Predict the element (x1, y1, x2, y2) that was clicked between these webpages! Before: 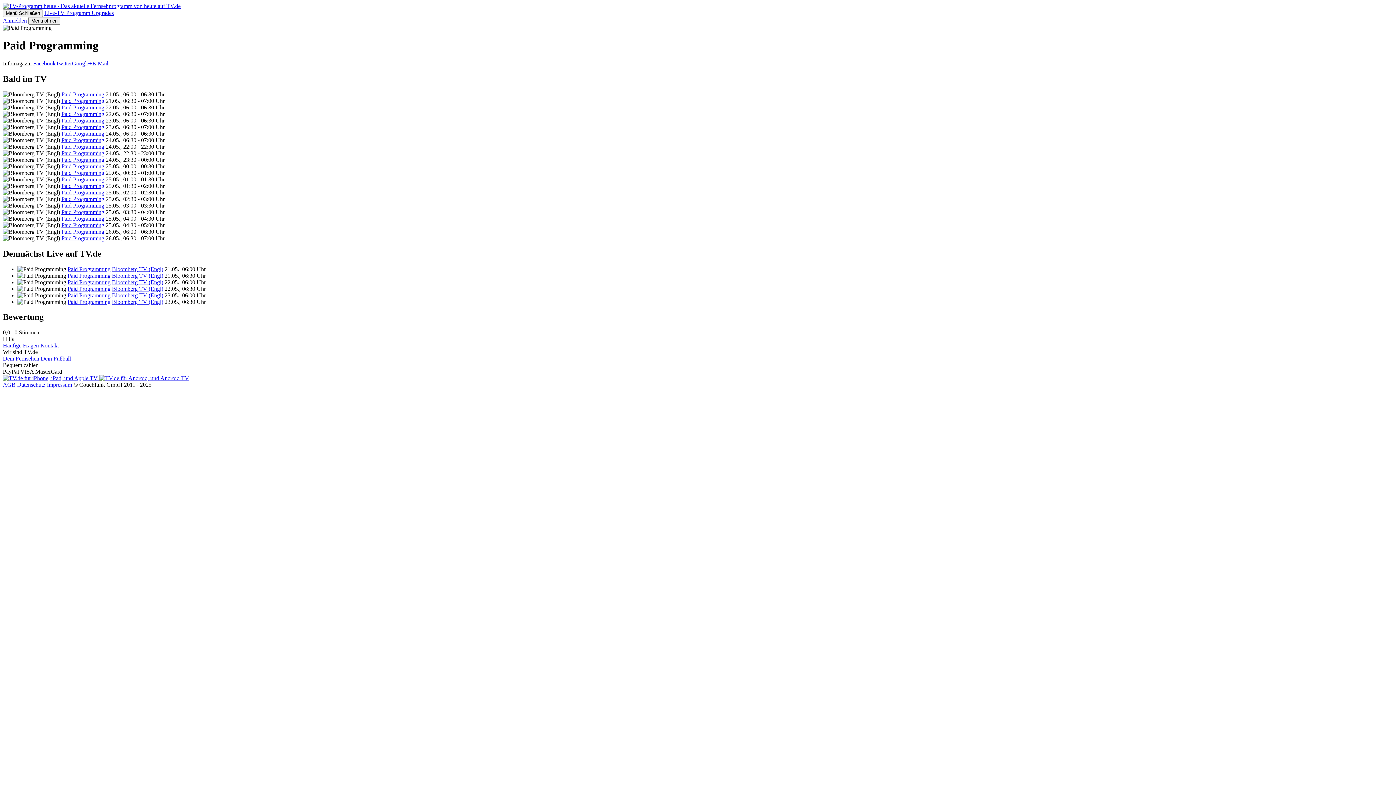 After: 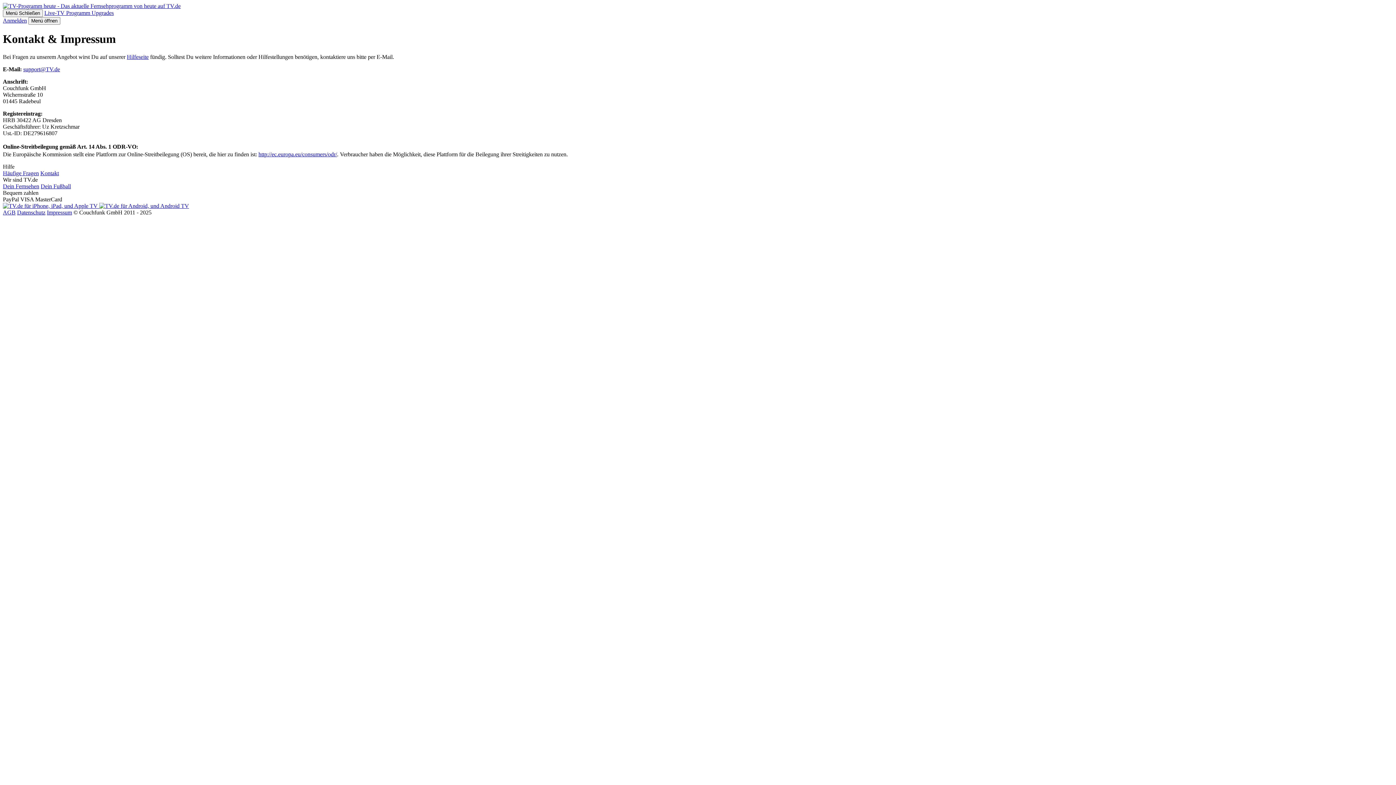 Action: label: Impressum bbox: (46, 381, 72, 388)